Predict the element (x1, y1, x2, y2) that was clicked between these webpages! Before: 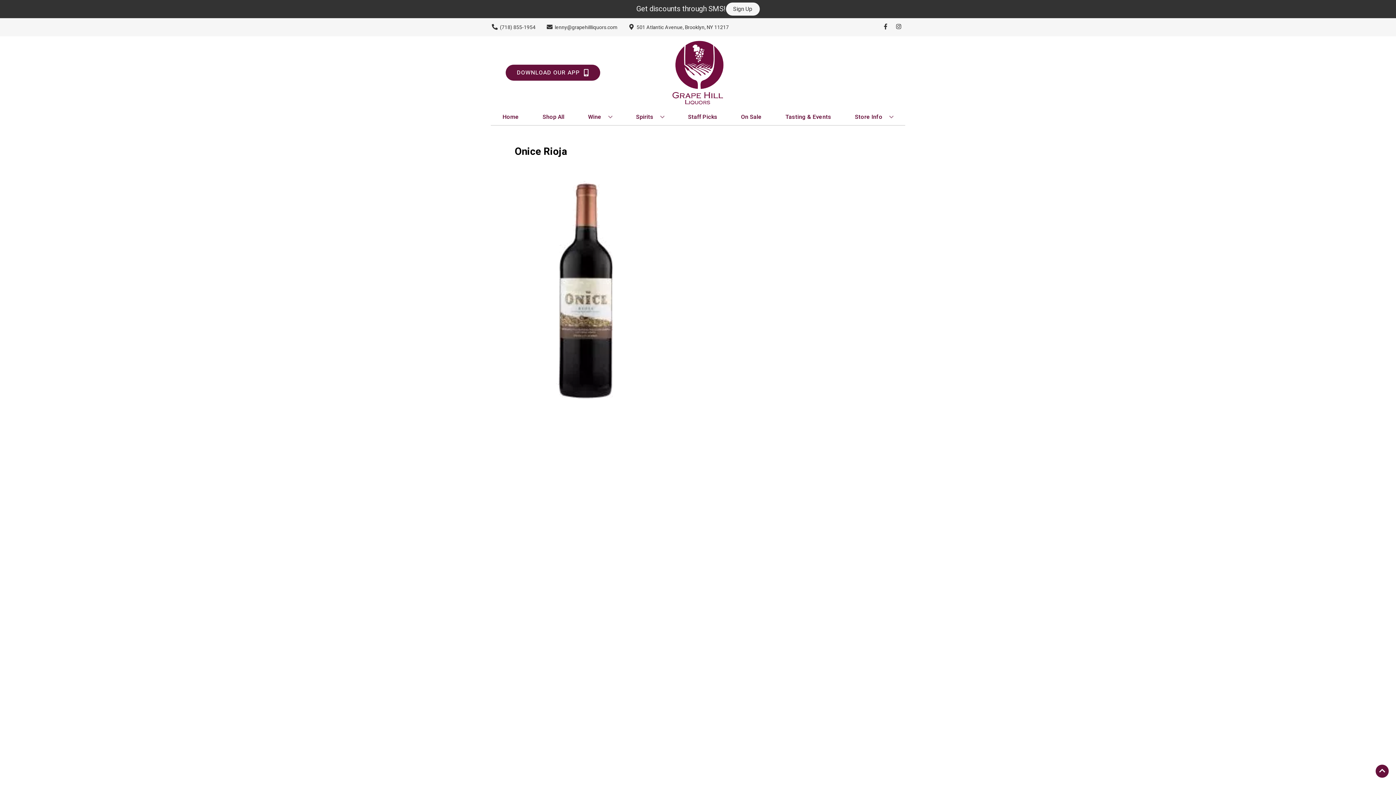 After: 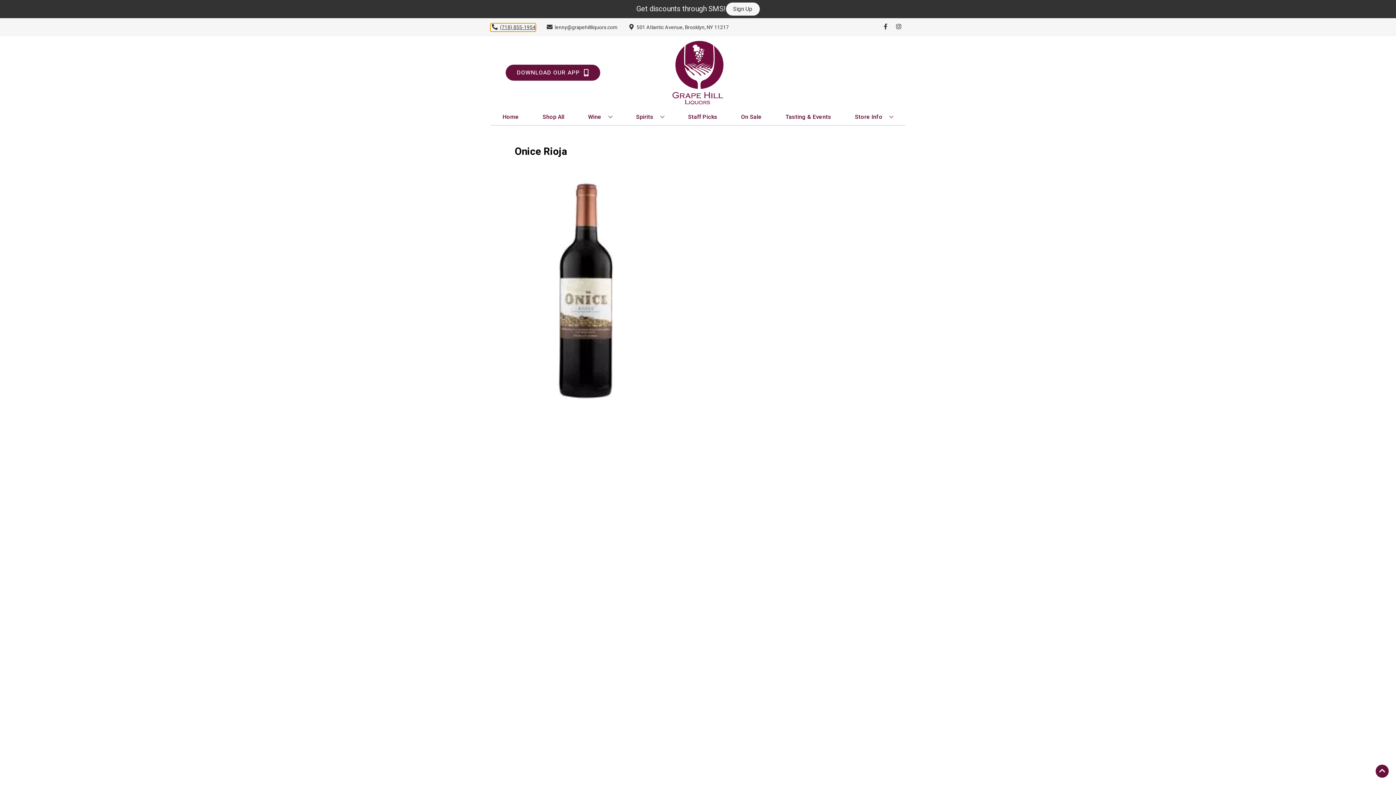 Action: label: Store number is (718) 855-1954 Clicking will open a link in a new tab bbox: (490, 23, 535, 31)